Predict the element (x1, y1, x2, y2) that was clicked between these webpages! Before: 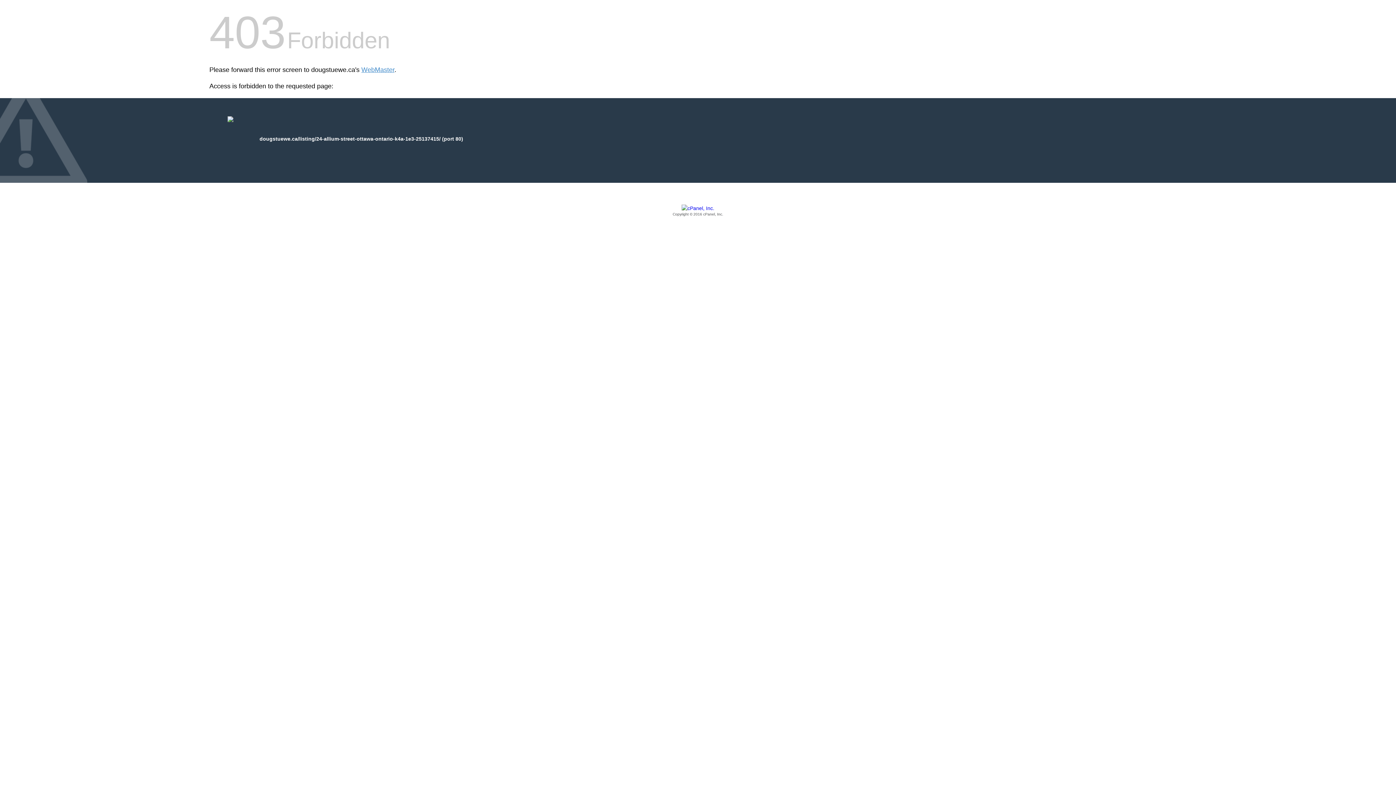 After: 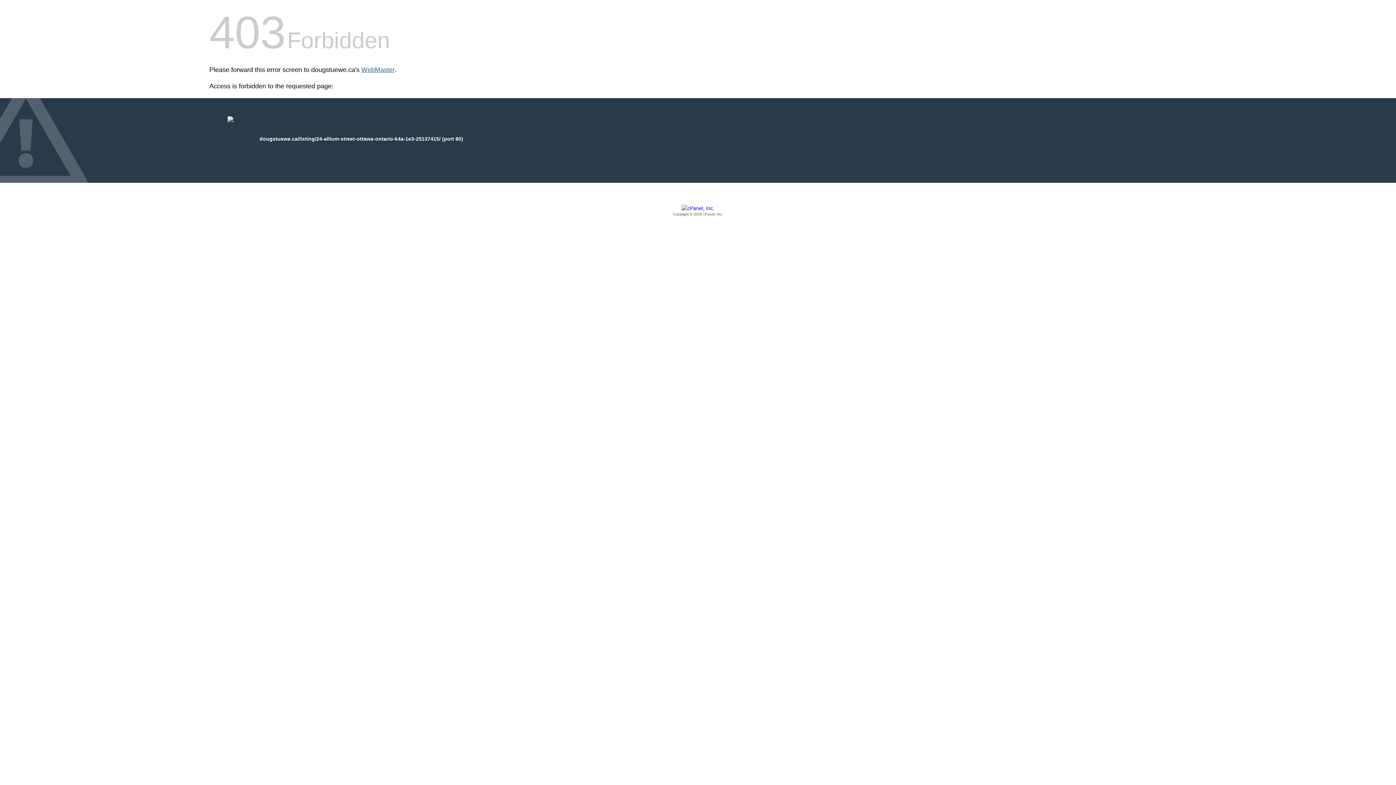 Action: label: WebMaster bbox: (361, 66, 394, 73)